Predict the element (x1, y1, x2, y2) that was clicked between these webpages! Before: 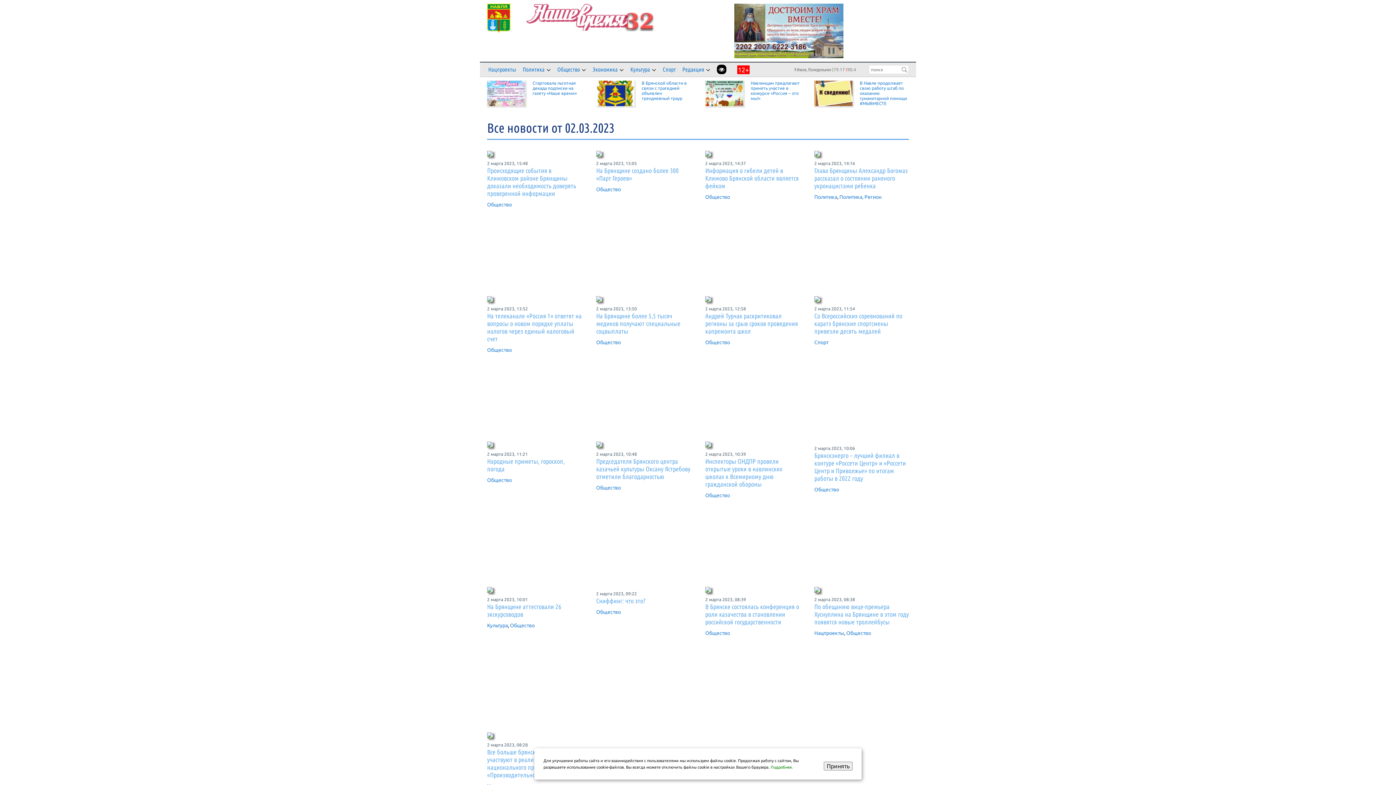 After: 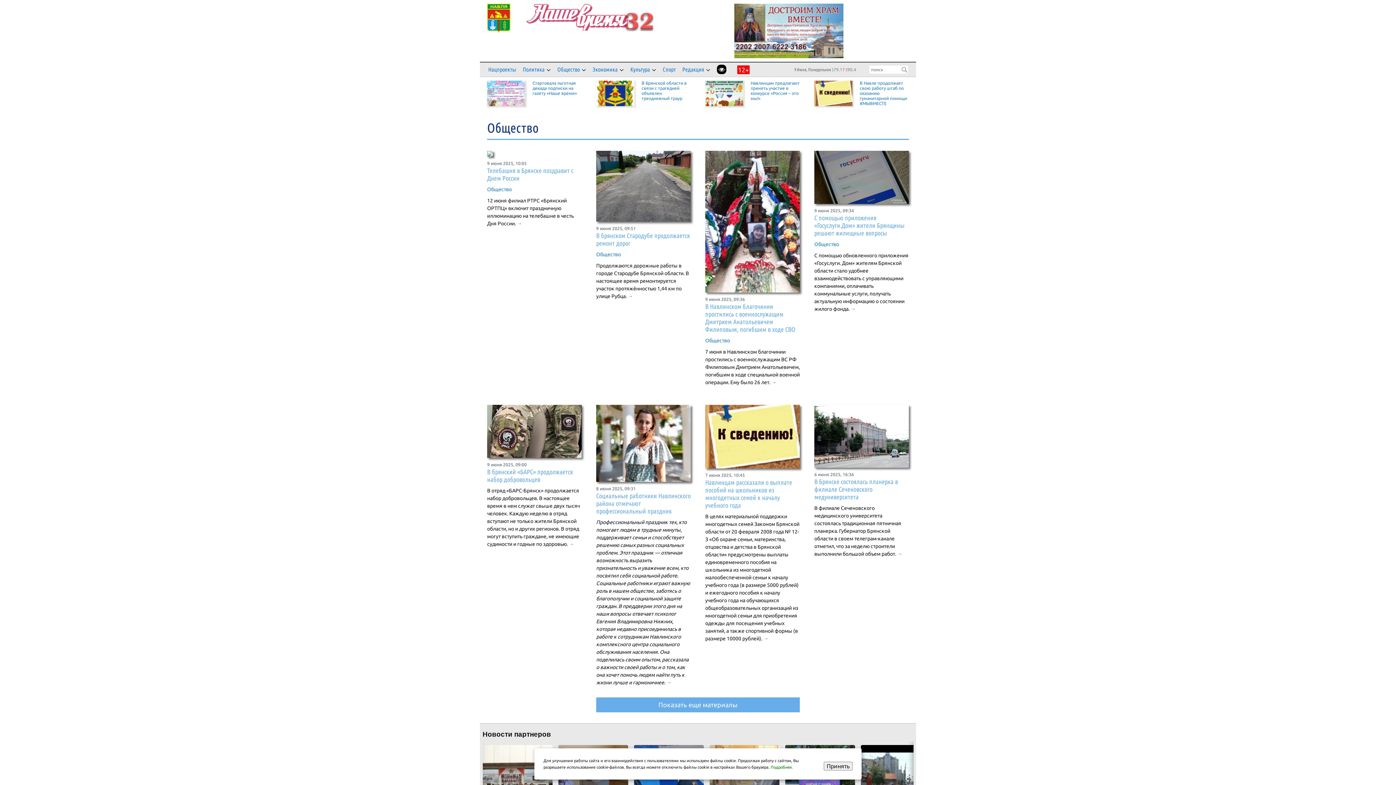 Action: label: Общество bbox: (705, 492, 730, 498)